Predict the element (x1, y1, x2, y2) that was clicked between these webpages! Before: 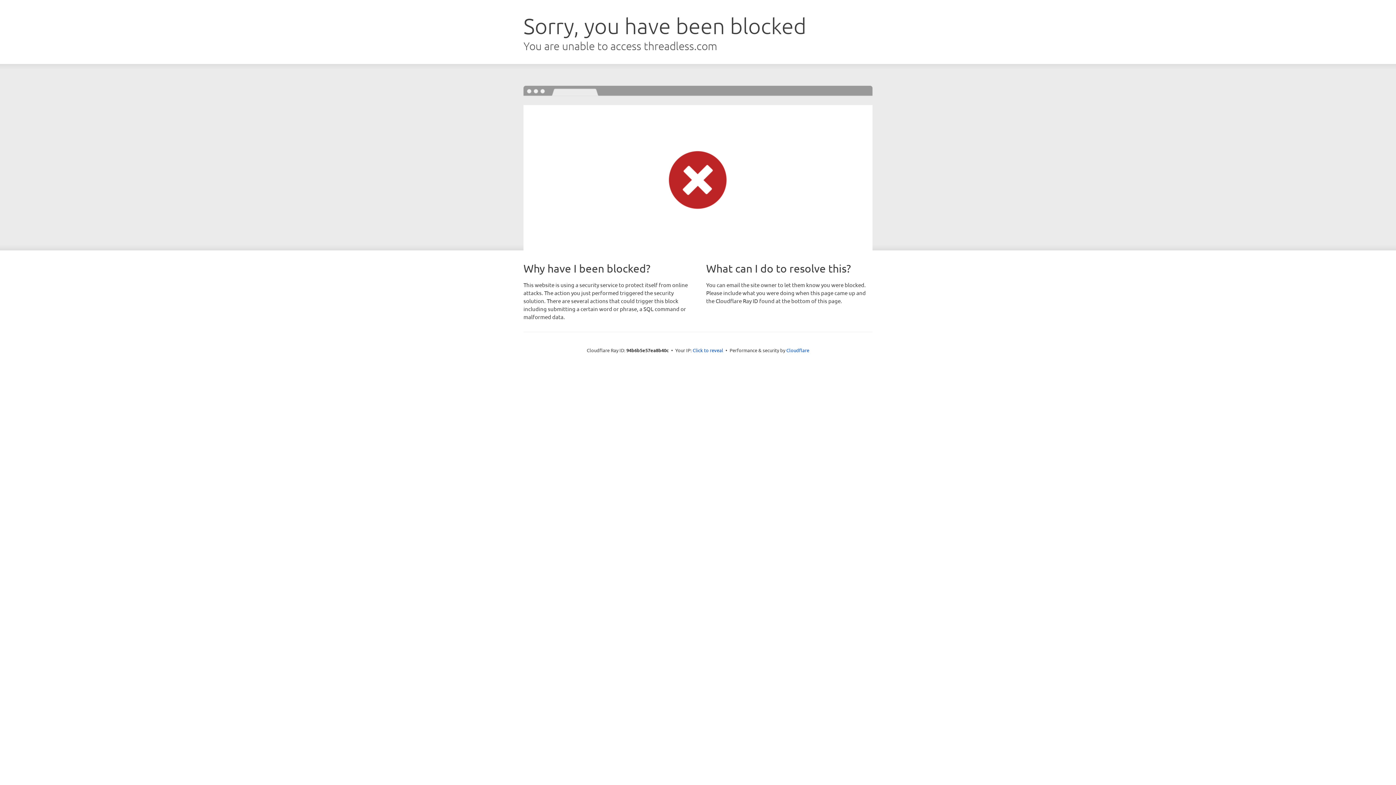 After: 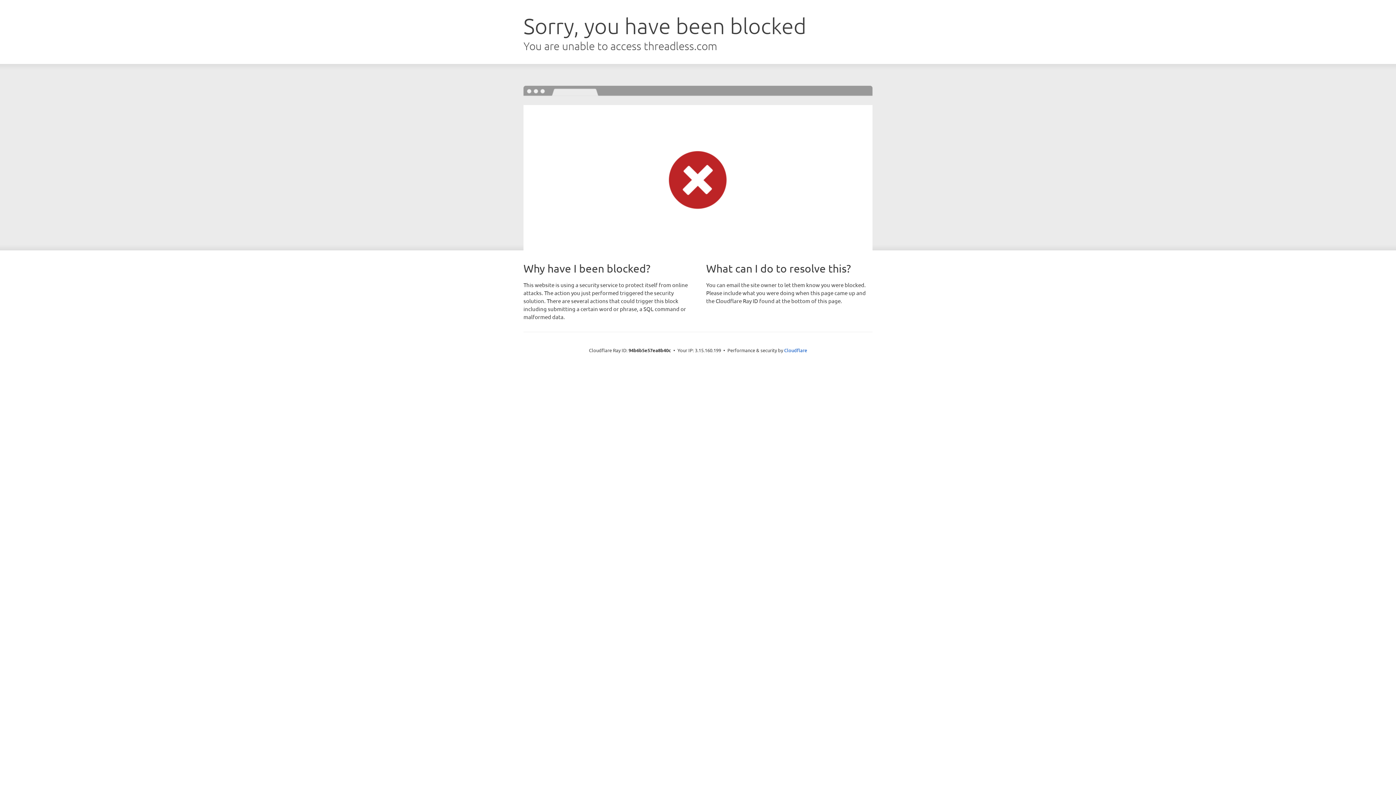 Action: bbox: (692, 346, 723, 353) label: Click to reveal